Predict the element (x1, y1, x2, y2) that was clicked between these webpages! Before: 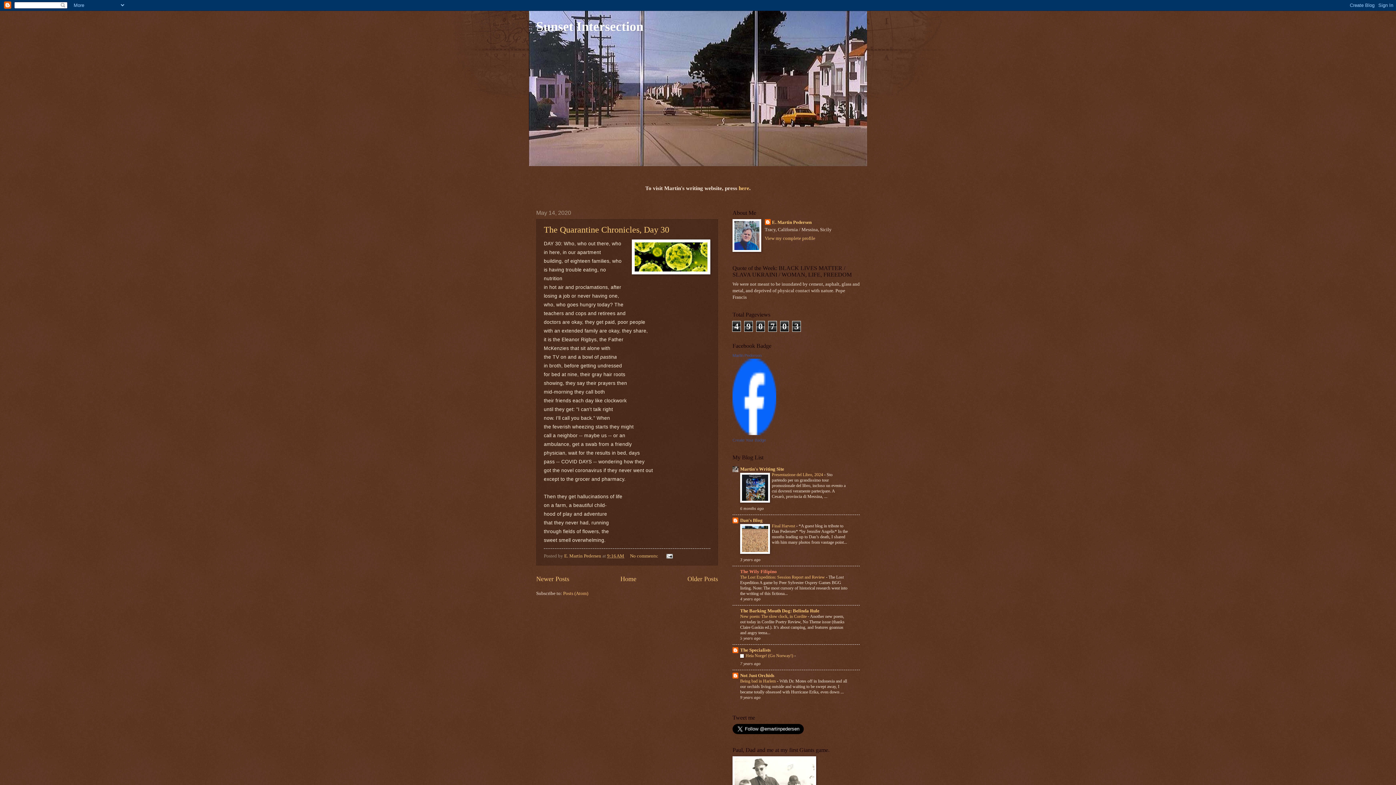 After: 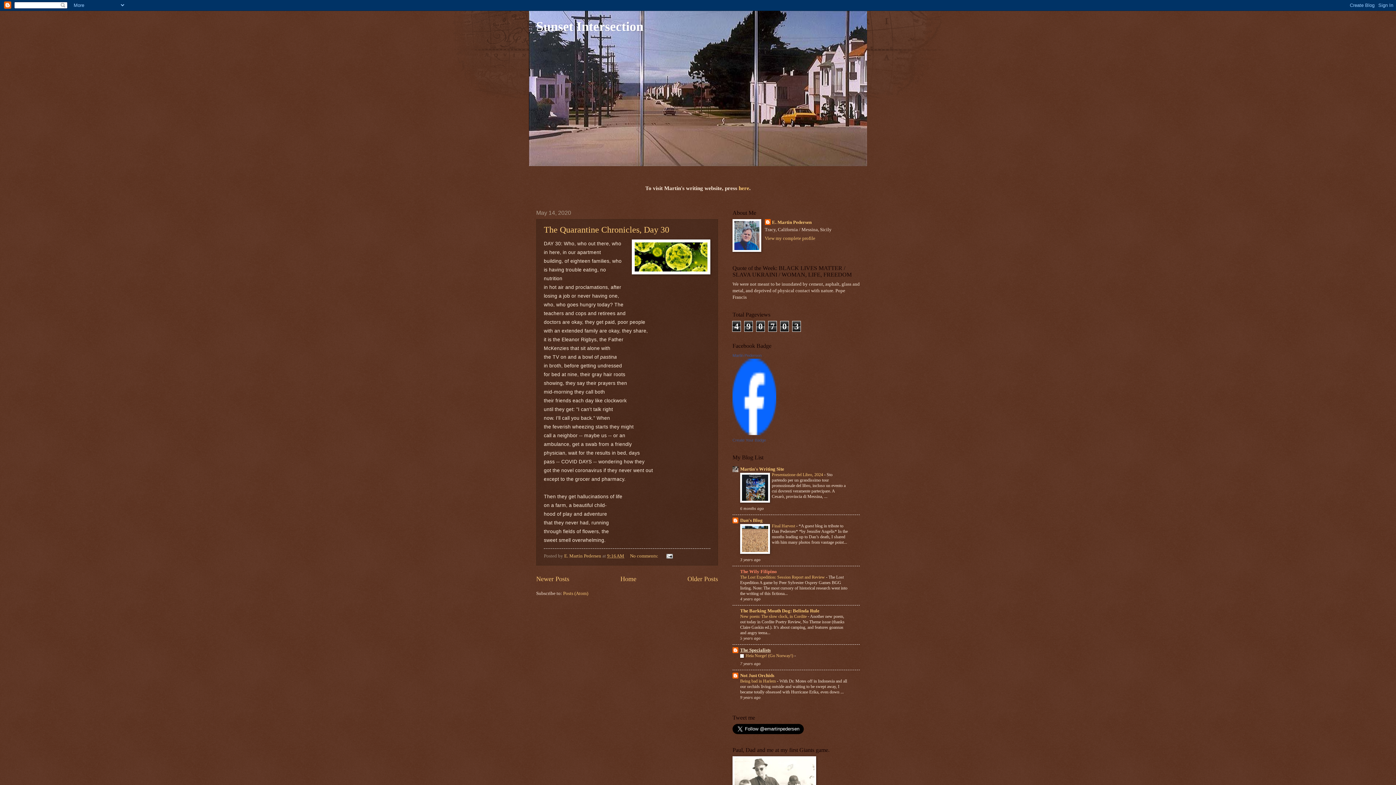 Action: bbox: (740, 647, 770, 653) label: The Specialists